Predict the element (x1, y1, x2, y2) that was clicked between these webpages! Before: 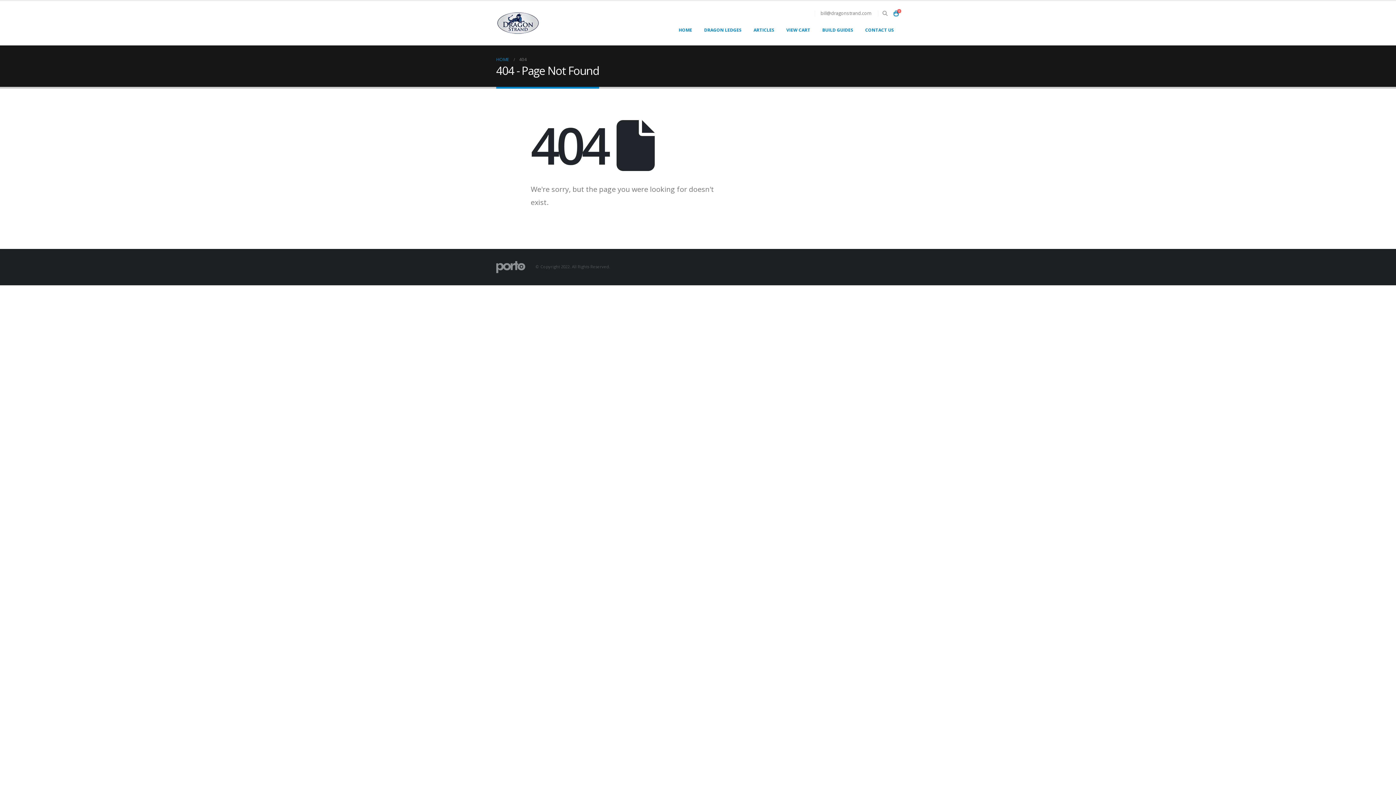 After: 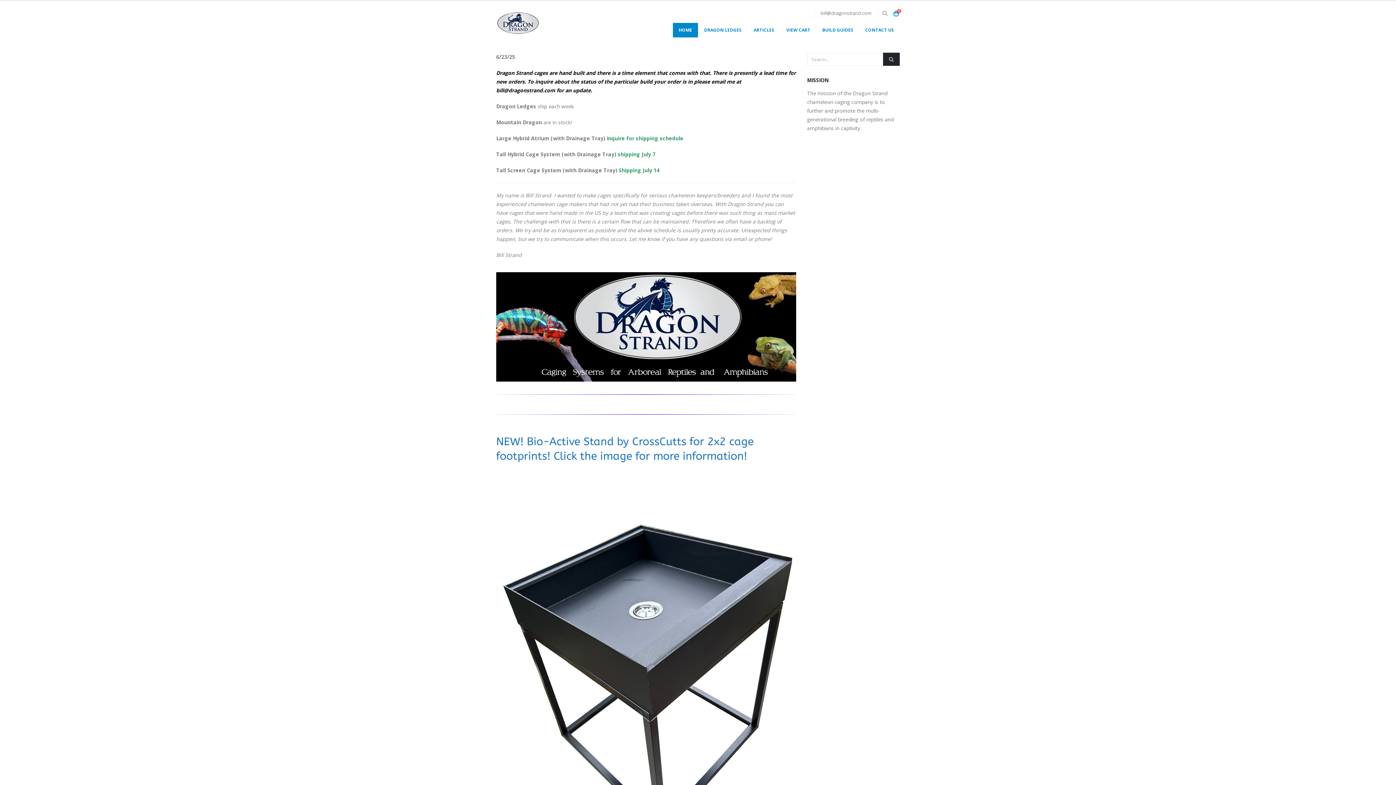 Action: label: Site Logo bbox: (496, 264, 525, 269)